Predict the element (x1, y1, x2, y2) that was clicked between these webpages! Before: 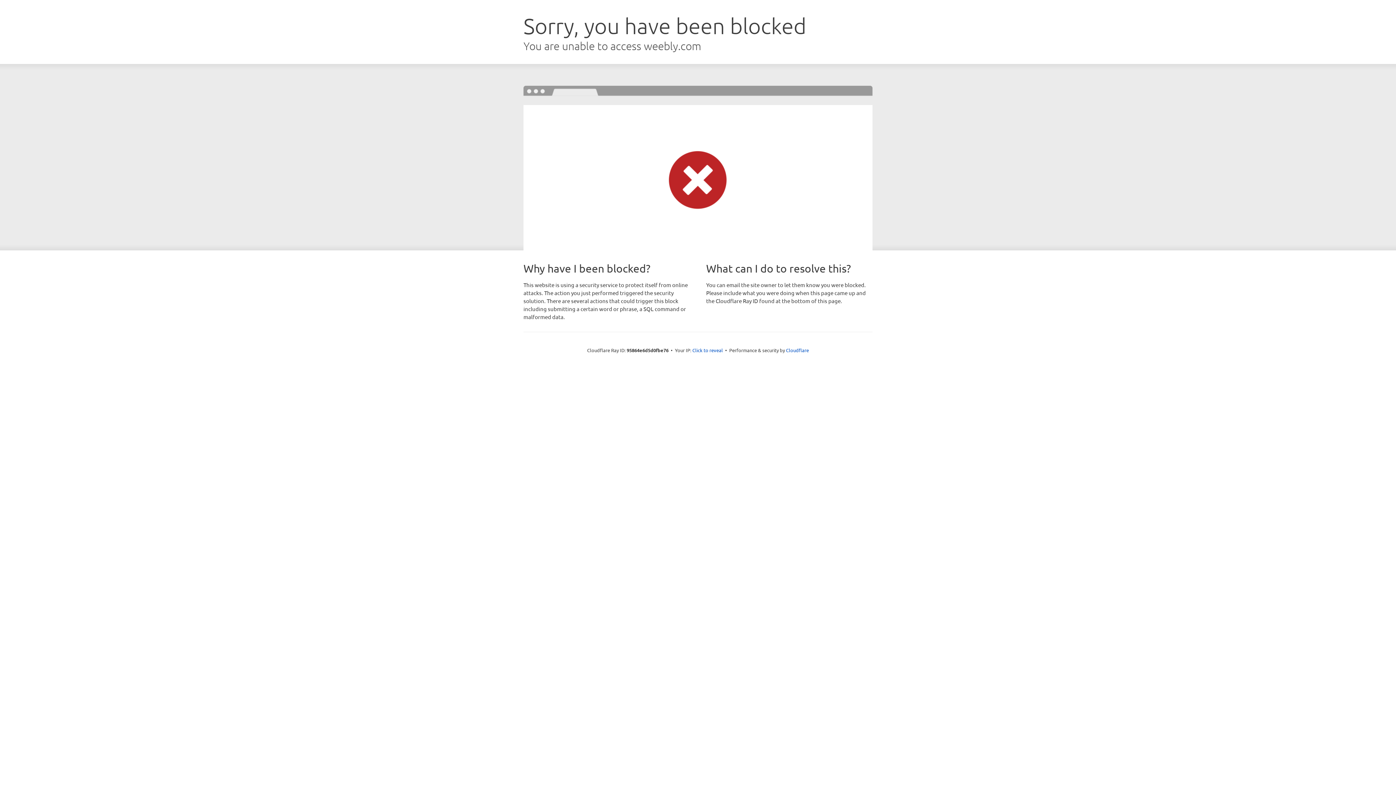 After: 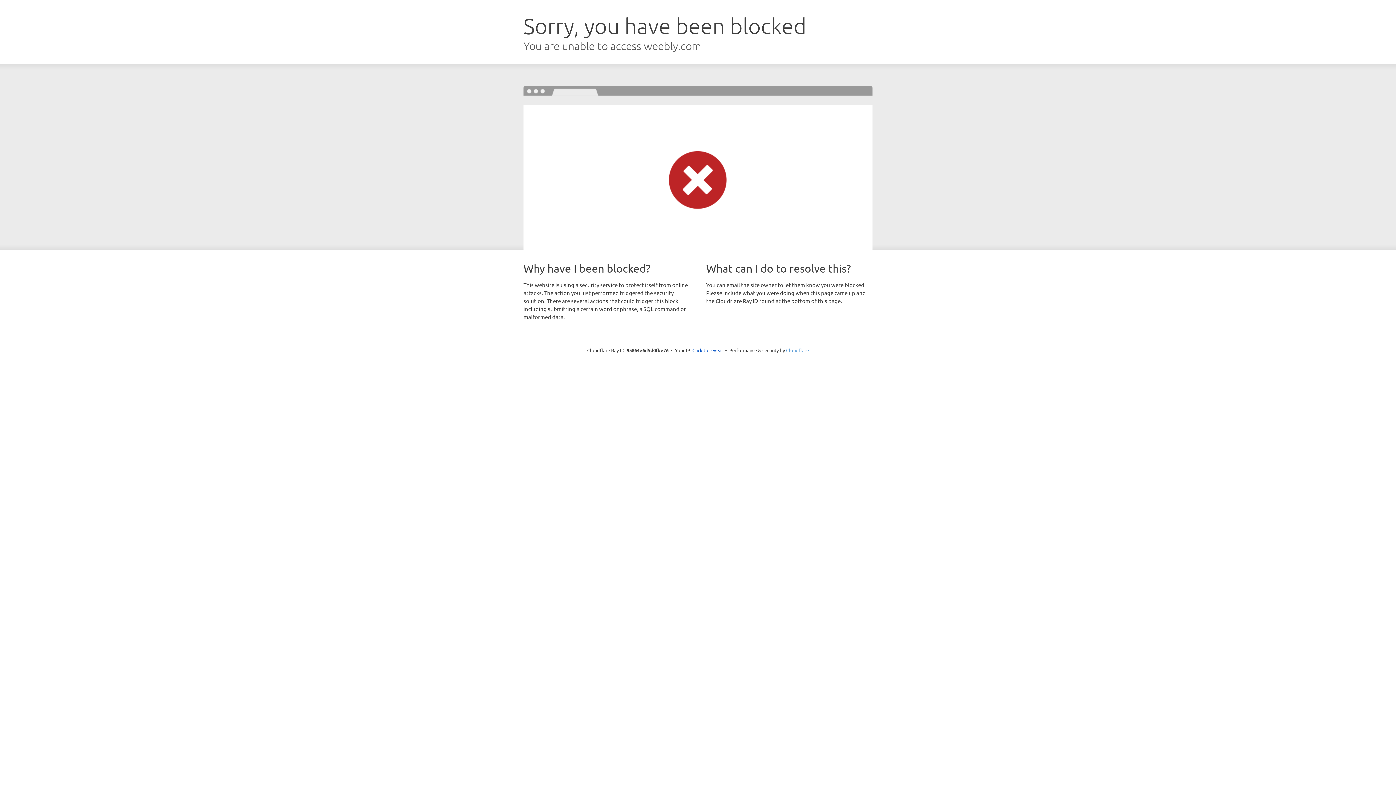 Action: label: Cloudflare bbox: (786, 347, 809, 353)